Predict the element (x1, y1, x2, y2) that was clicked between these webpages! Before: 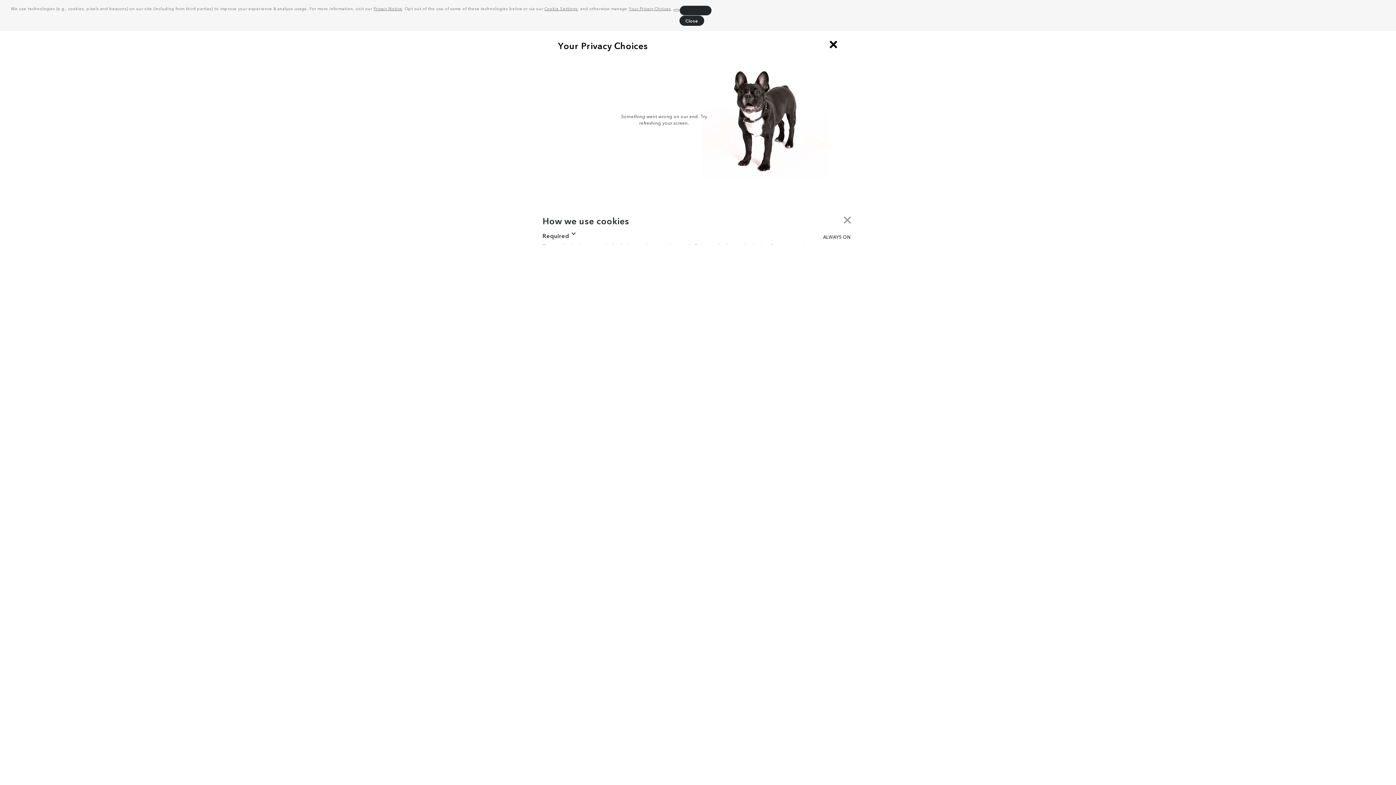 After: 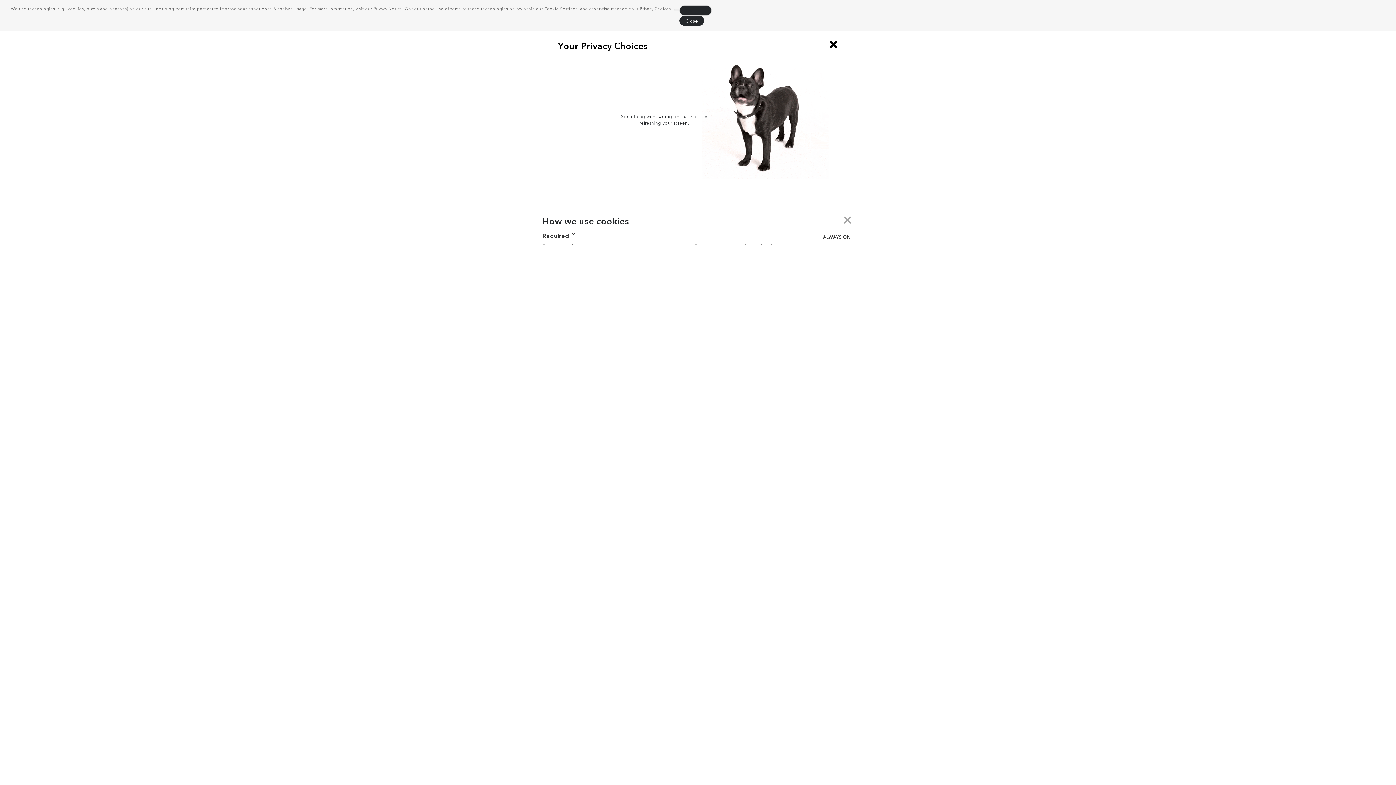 Action: label: Cookie Settings bbox: (544, 5, 577, 11)